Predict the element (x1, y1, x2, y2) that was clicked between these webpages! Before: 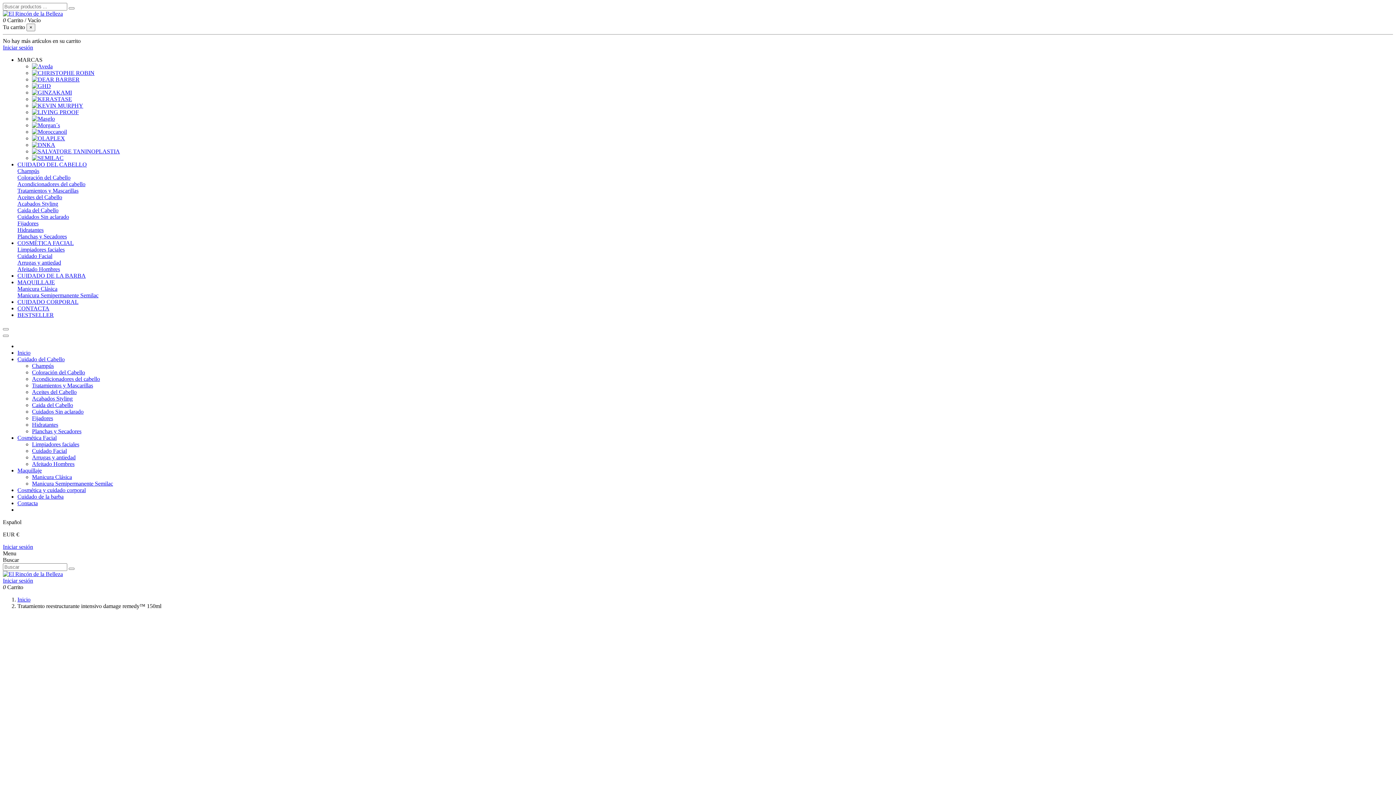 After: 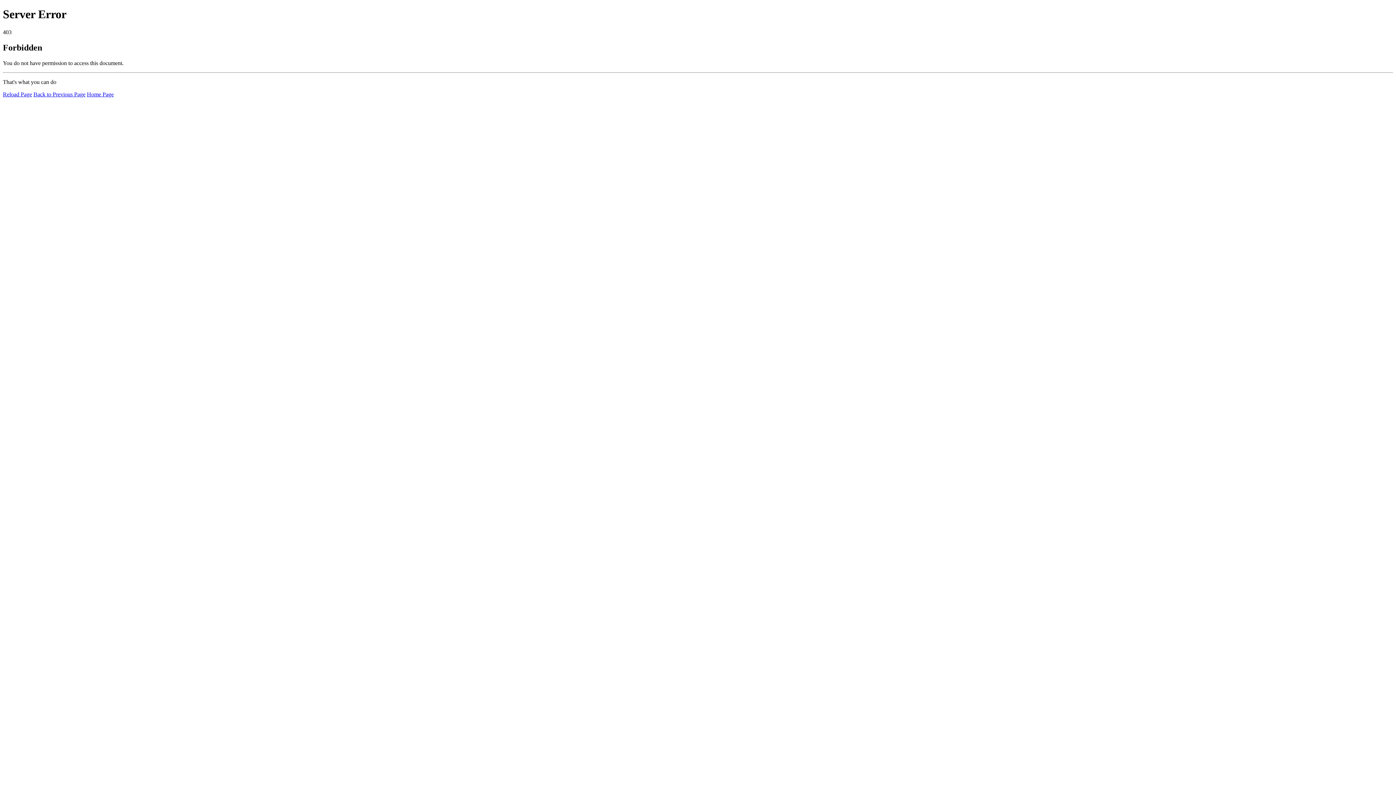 Action: label: Planchas y Secadores bbox: (32, 428, 81, 434)